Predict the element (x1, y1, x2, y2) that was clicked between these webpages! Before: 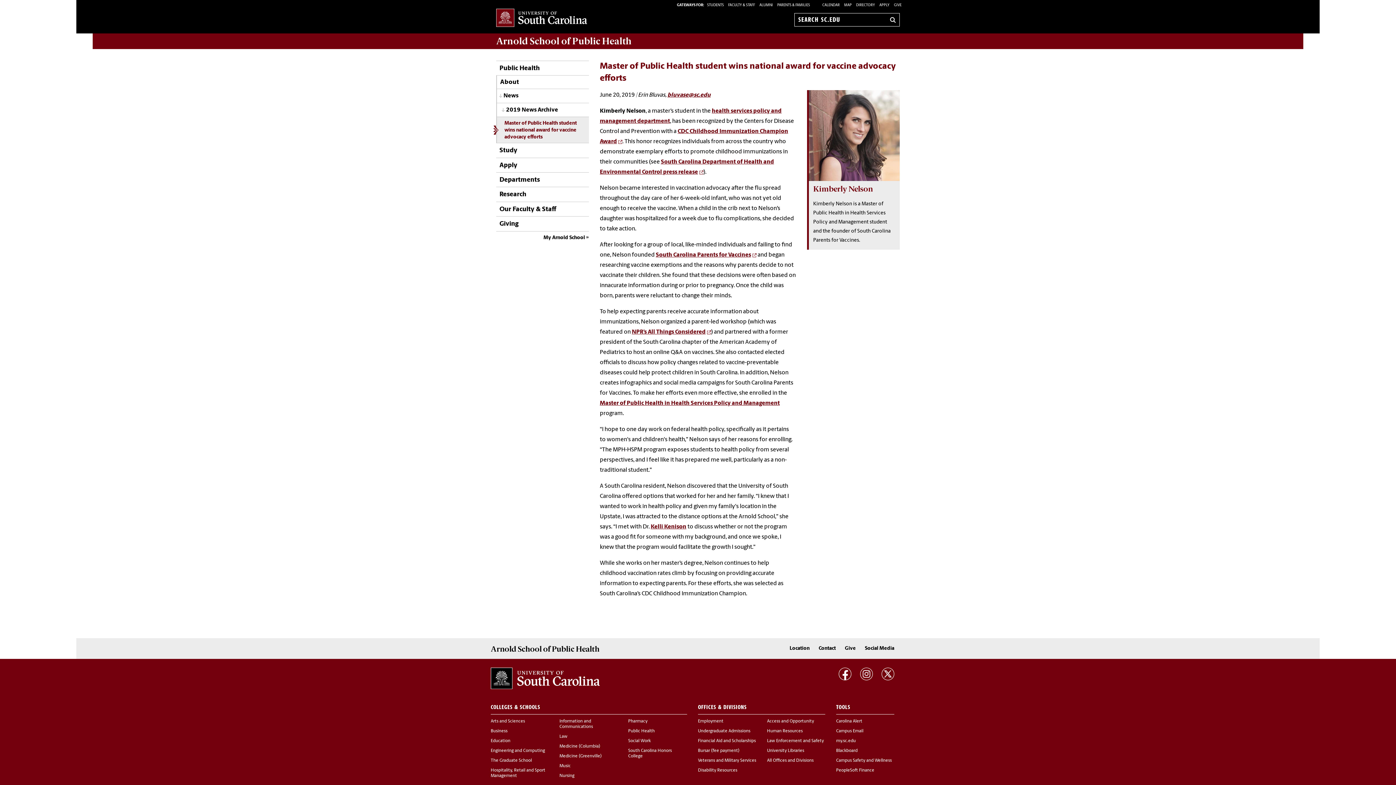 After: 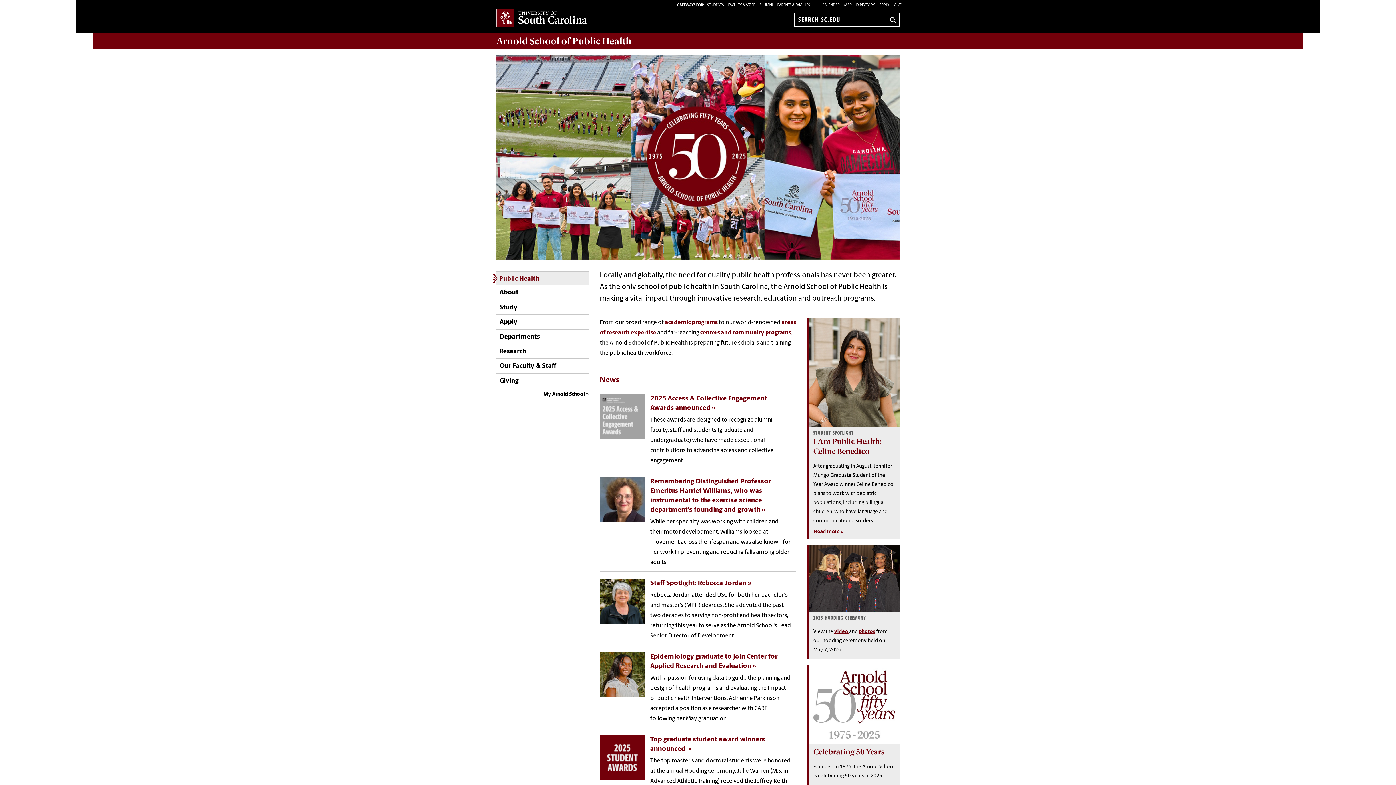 Action: label: Public Health bbox: (628, 729, 654, 733)